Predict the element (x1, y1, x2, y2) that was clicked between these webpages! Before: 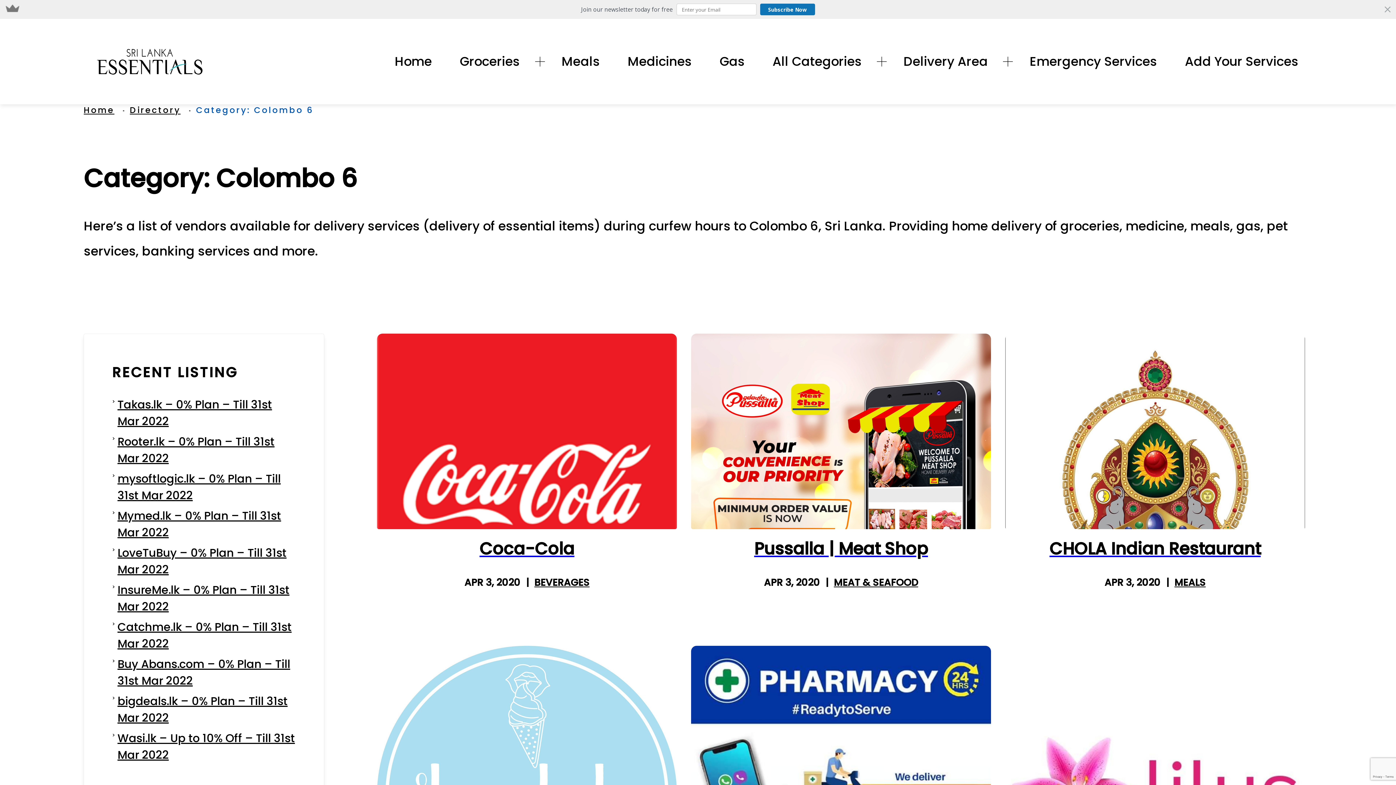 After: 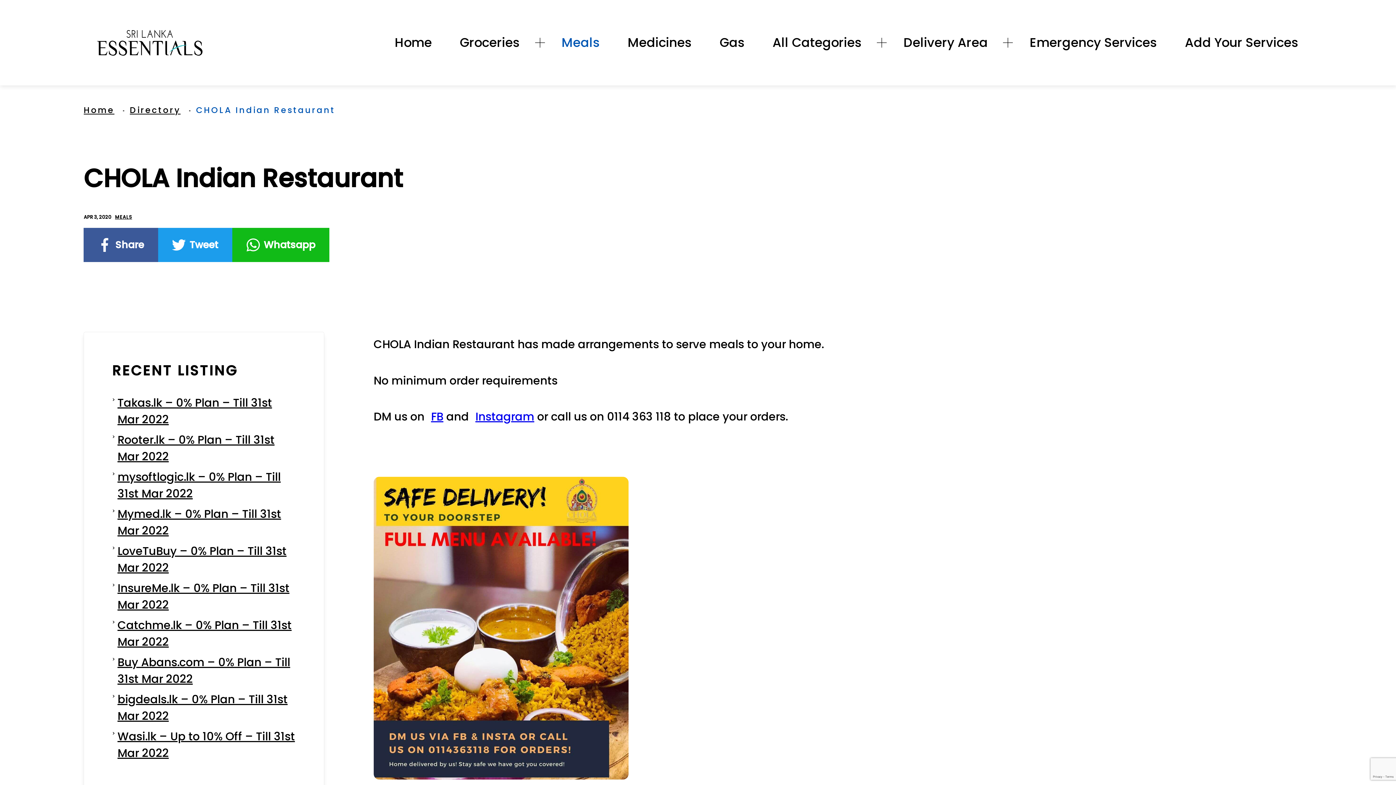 Action: label: CHOLA Indian Restaurant bbox: (1005, 536, 1305, 561)